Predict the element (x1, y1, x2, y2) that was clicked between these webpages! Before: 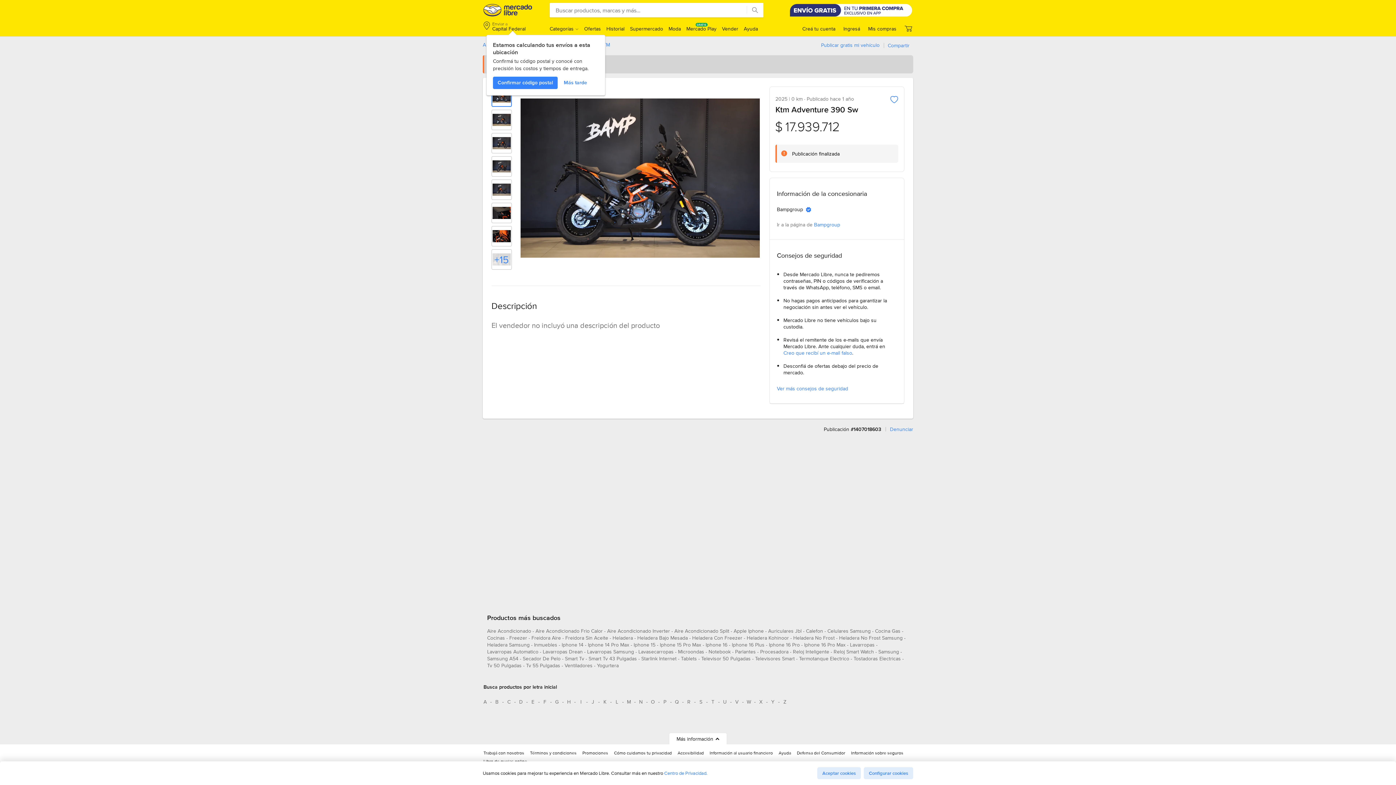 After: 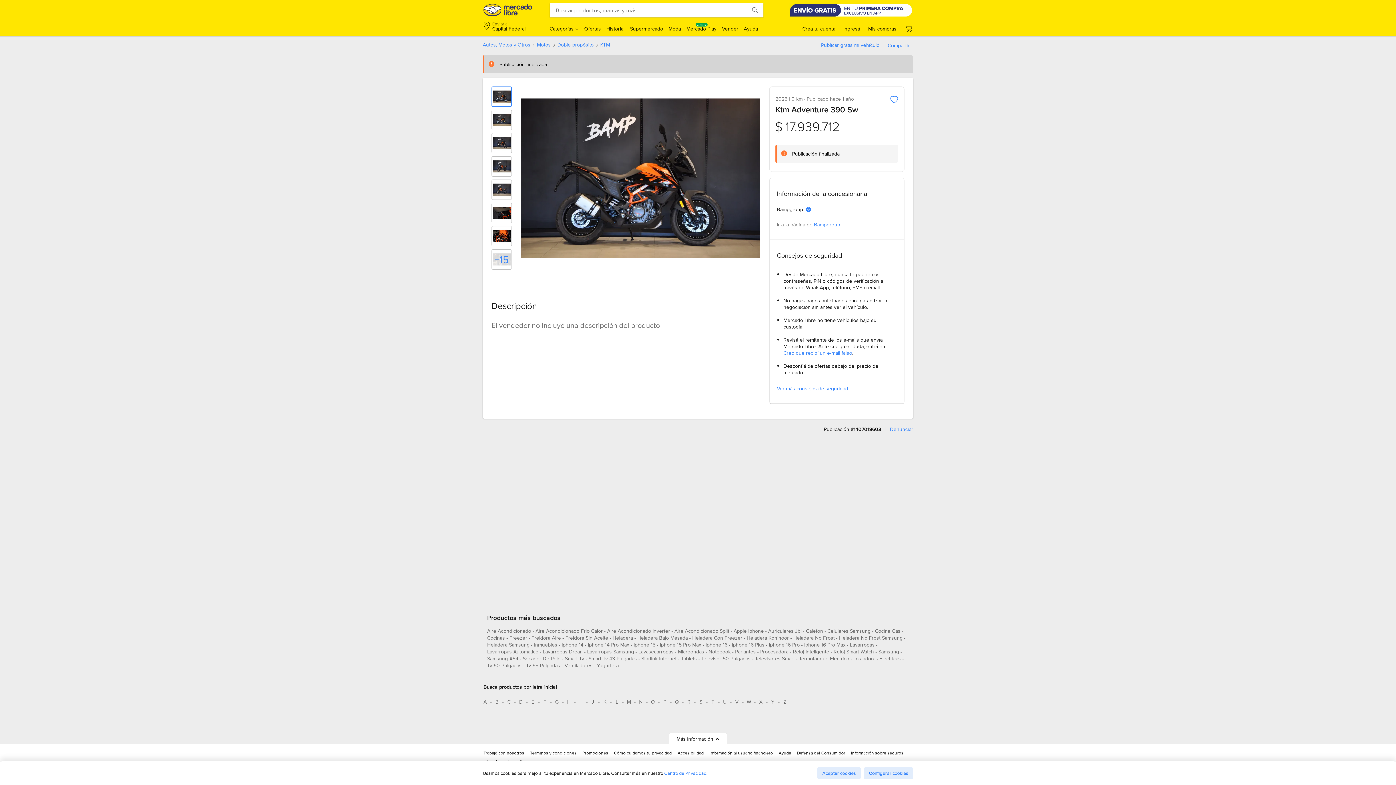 Action: bbox: (559, 76, 591, 89) label: Más tarde